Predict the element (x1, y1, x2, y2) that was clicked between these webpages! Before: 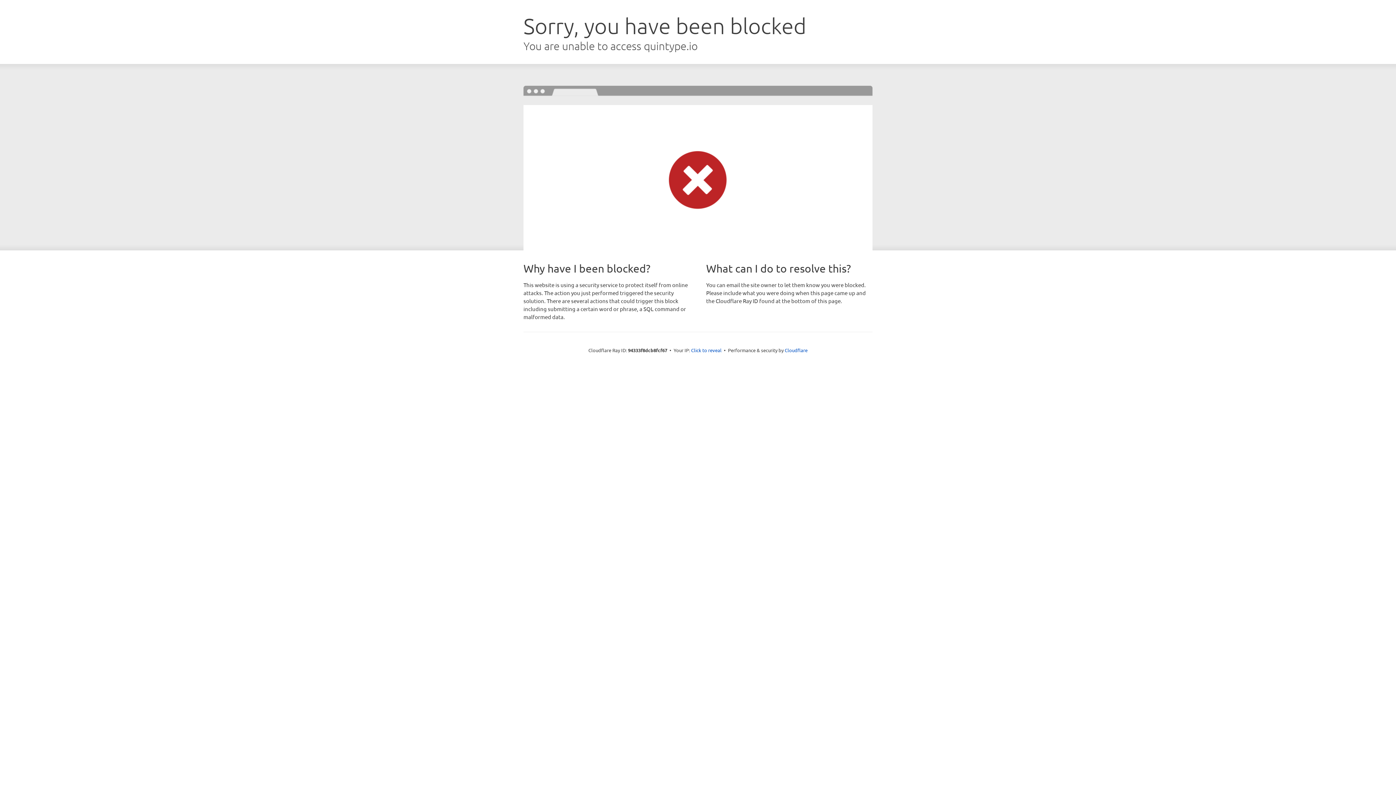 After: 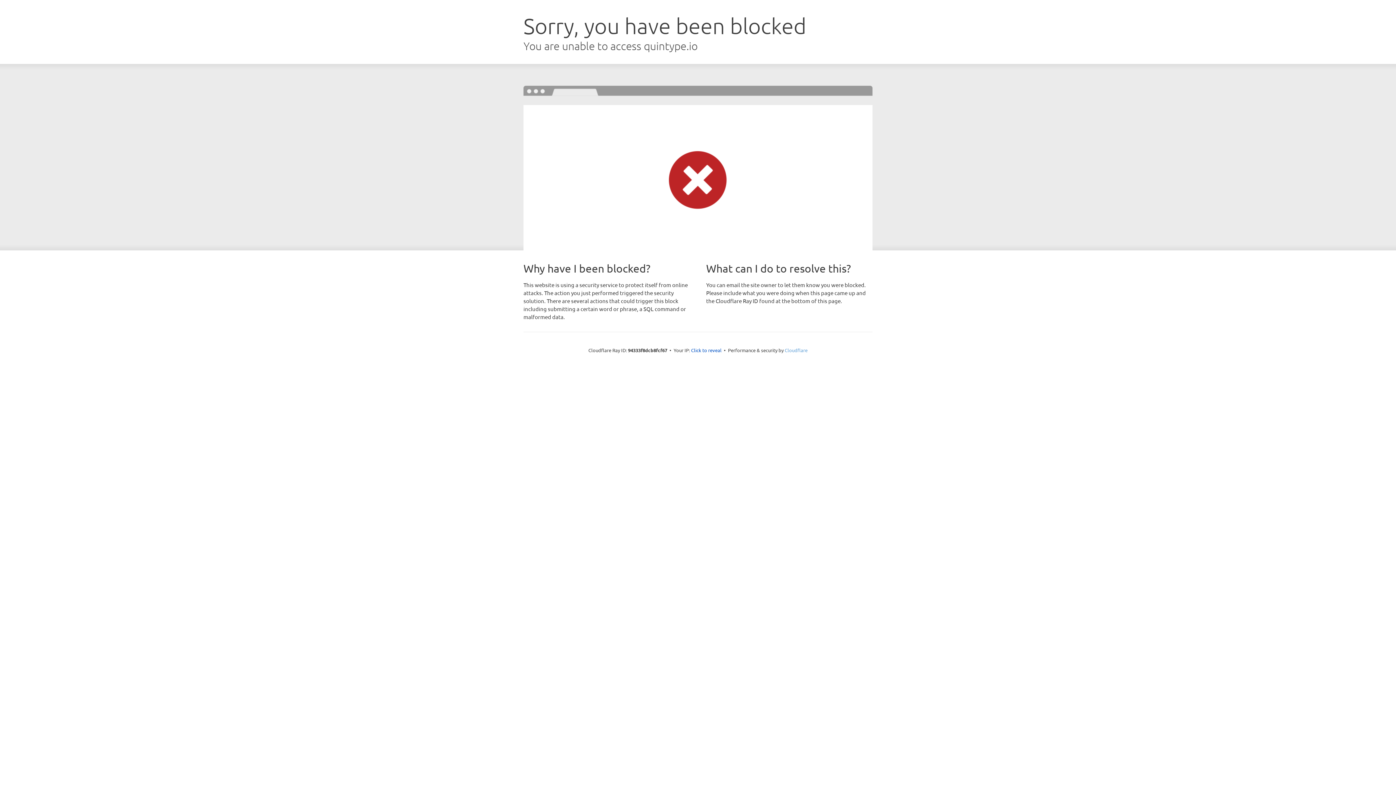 Action: label: Cloudflare bbox: (784, 347, 807, 353)